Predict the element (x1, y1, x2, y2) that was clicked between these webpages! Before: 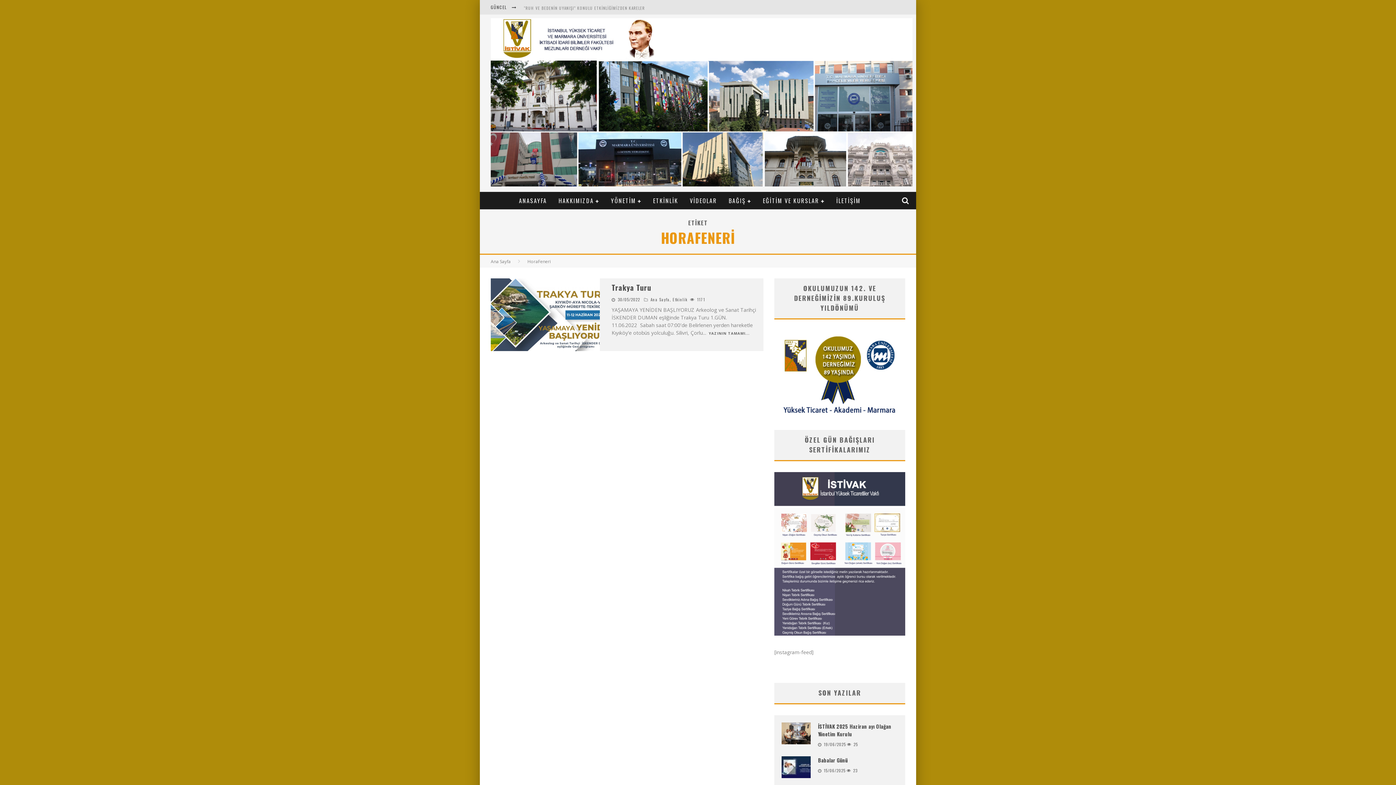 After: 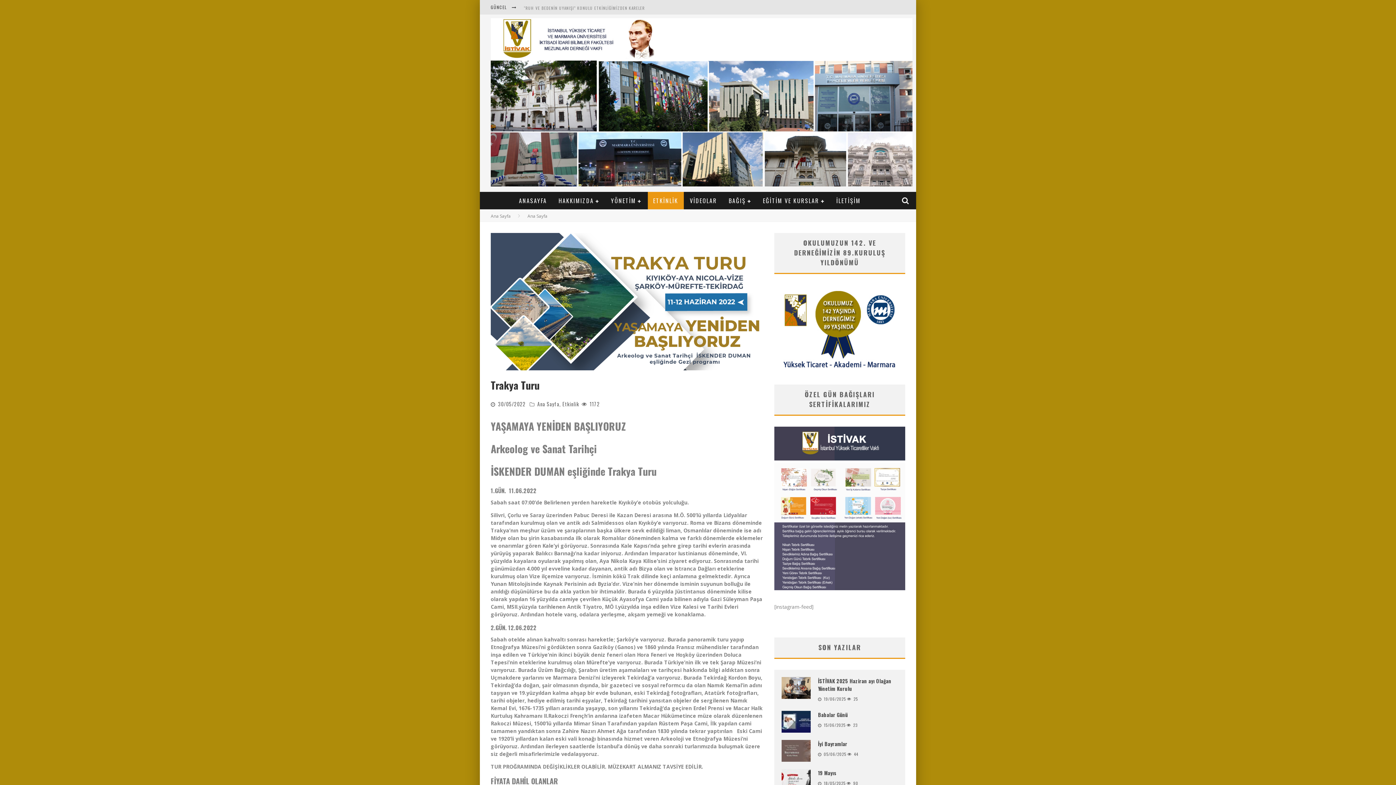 Action: bbox: (611, 282, 651, 293) label: Trakya Turu